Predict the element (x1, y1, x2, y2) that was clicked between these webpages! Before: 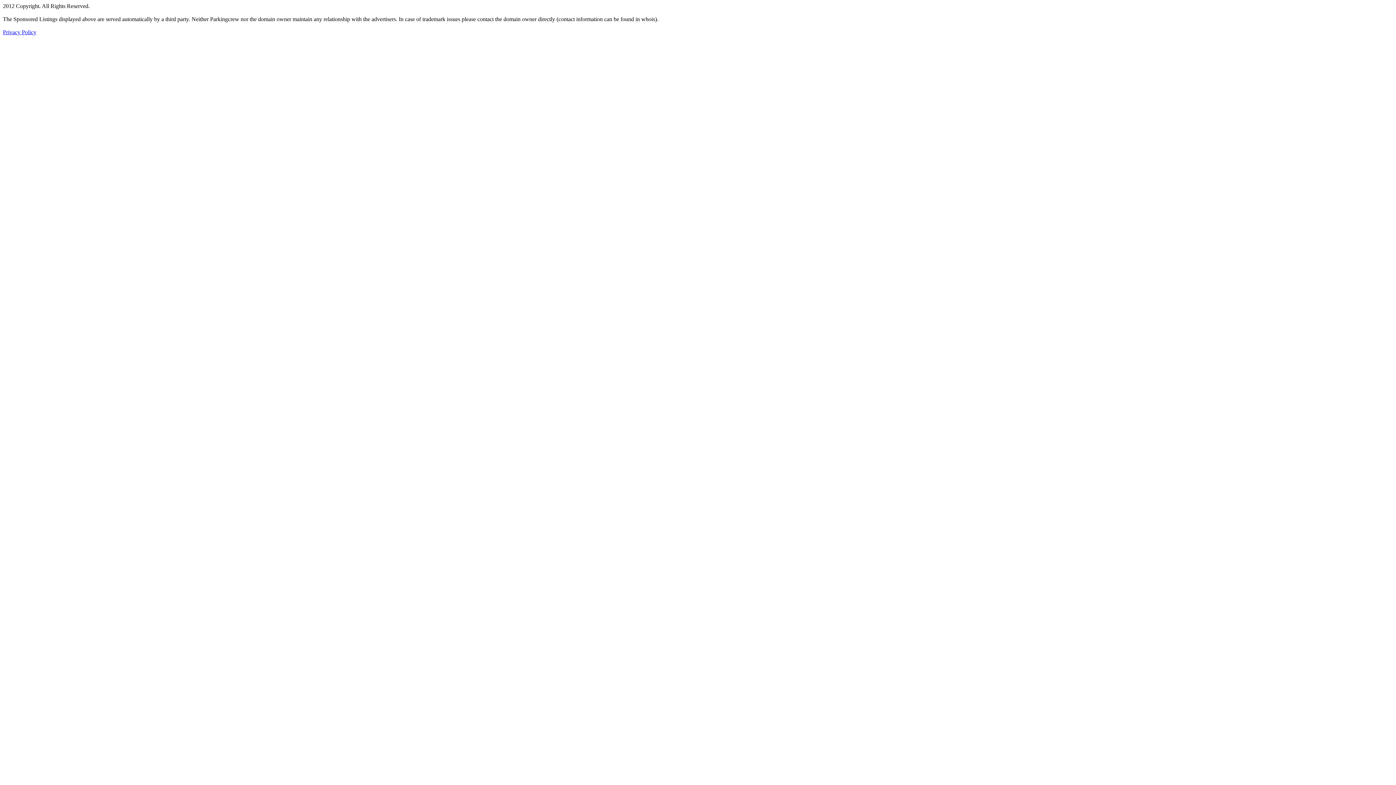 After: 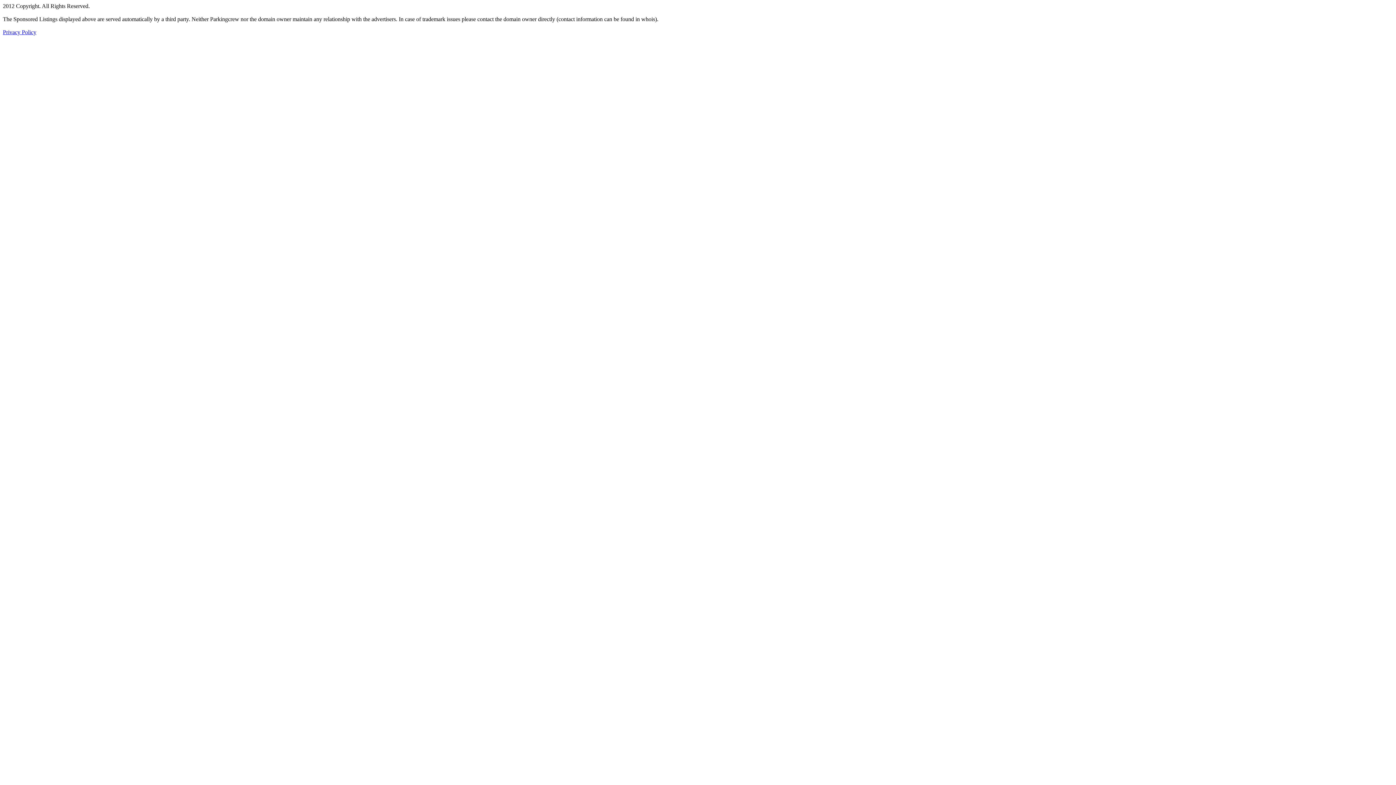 Action: bbox: (2, 29, 36, 35) label: Privacy Policy